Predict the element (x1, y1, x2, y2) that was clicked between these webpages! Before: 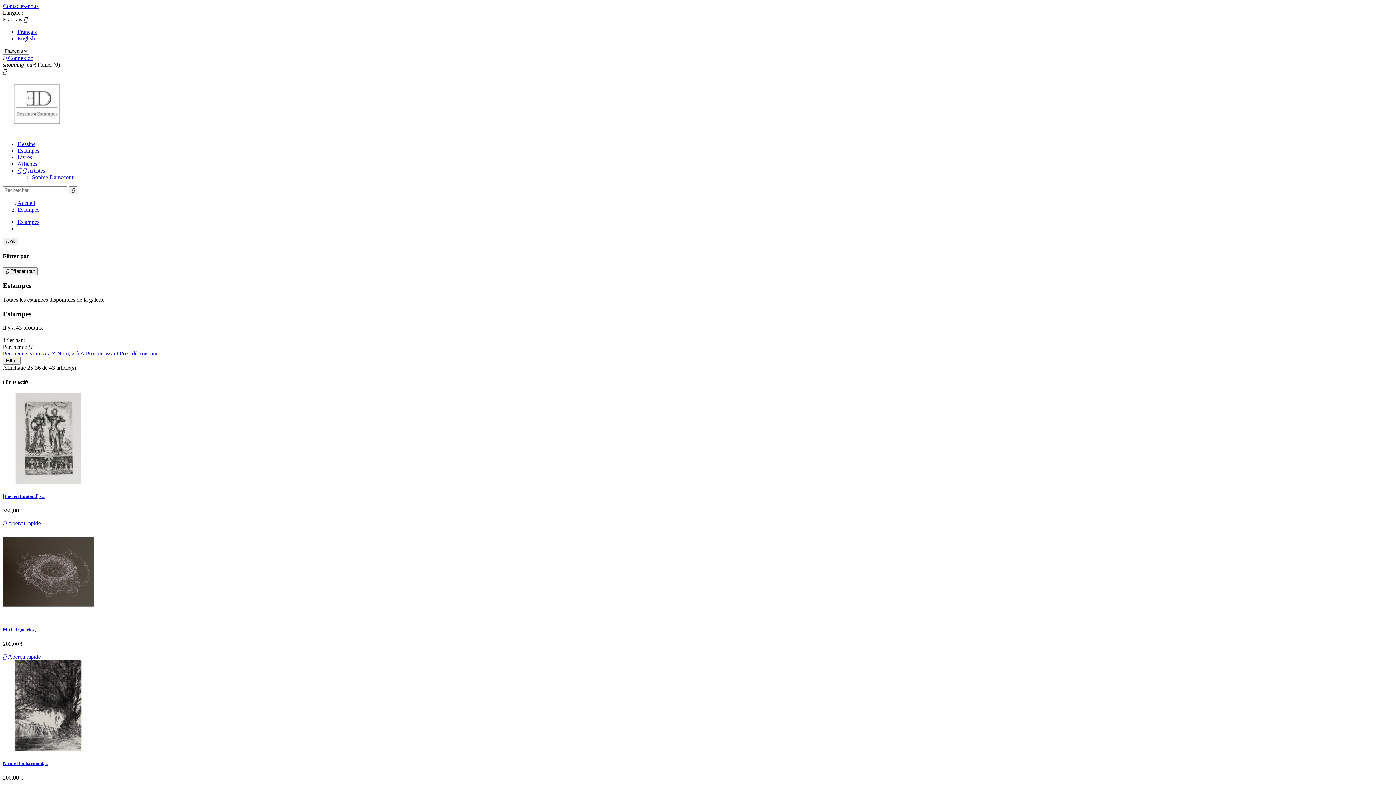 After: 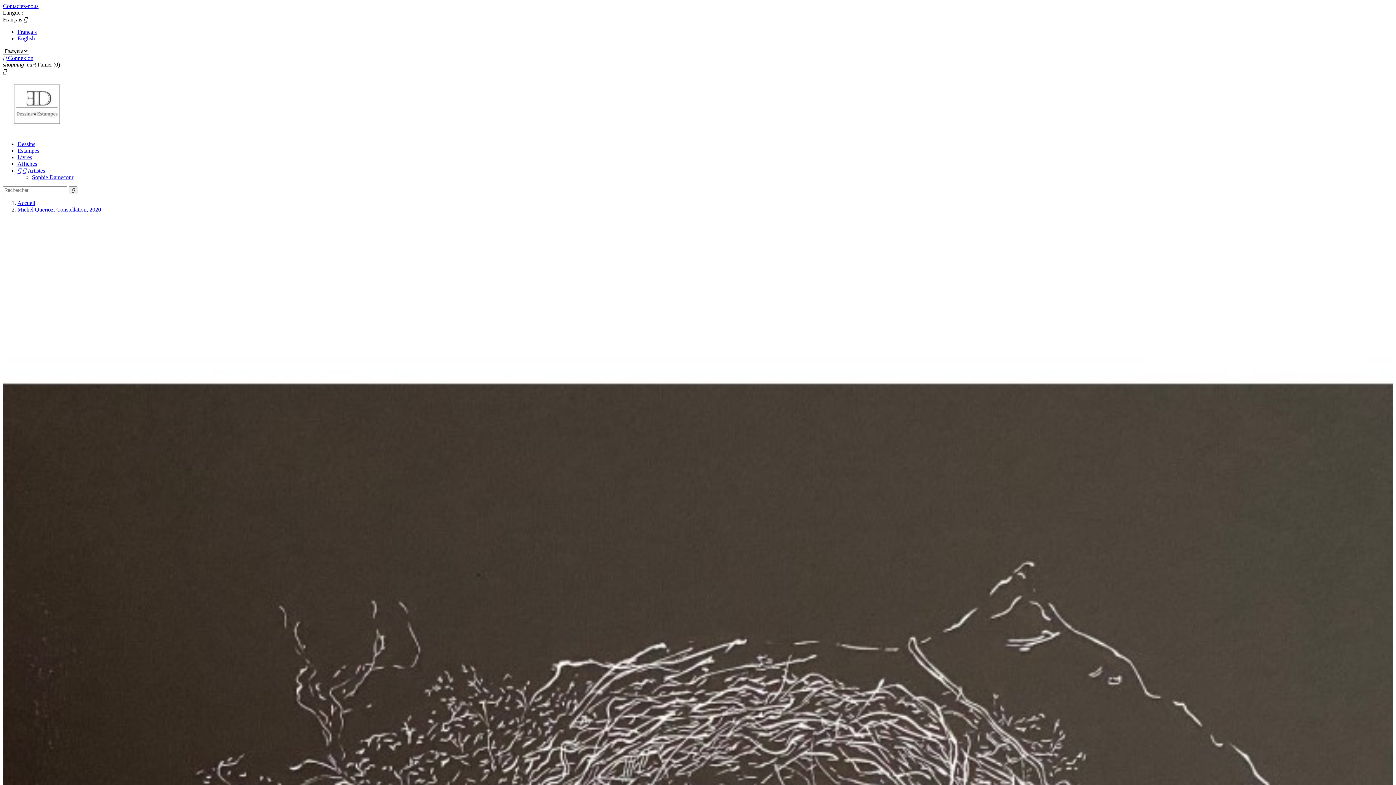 Action: bbox: (2, 627, 39, 632) label: Michel Querioz,...